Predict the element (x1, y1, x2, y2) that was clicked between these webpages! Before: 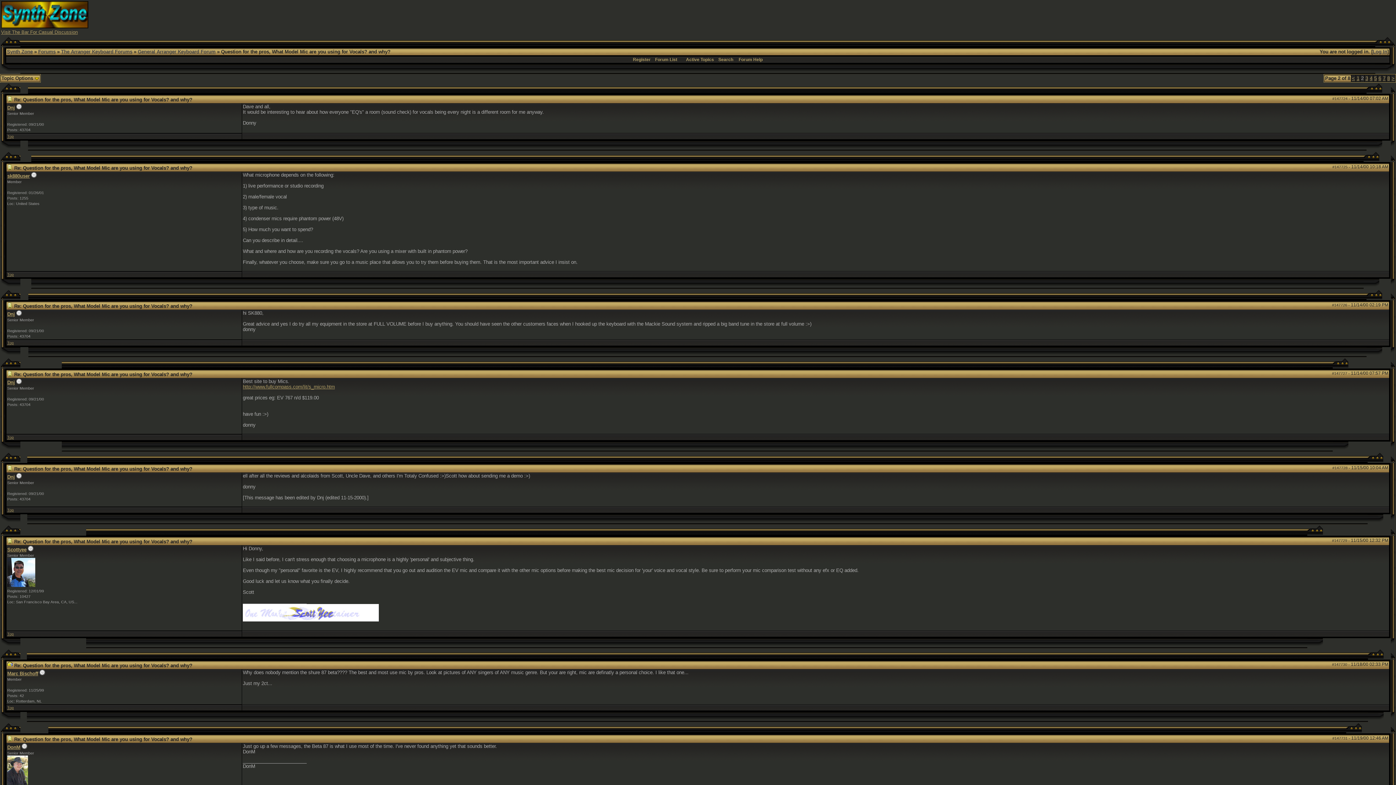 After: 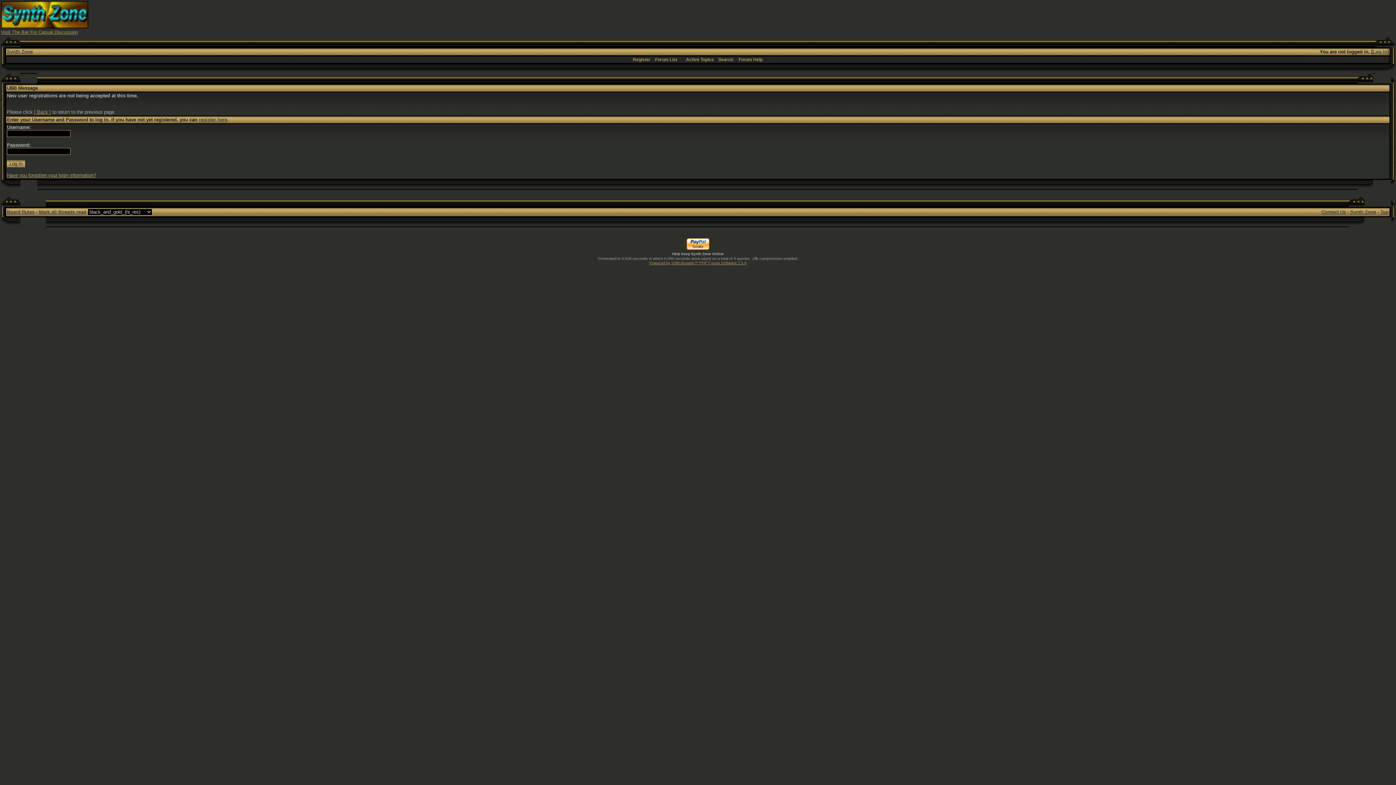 Action: bbox: (633, 57, 650, 62) label: Register